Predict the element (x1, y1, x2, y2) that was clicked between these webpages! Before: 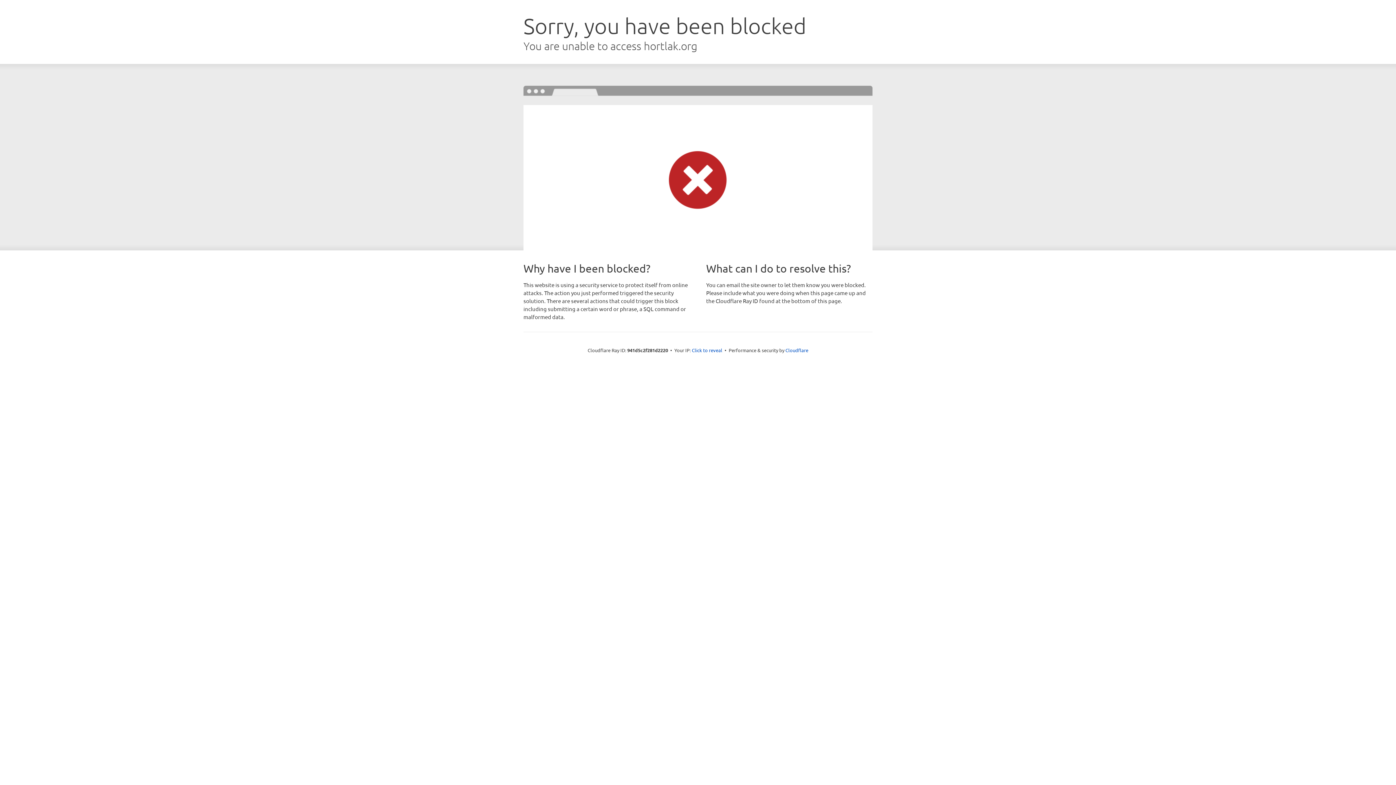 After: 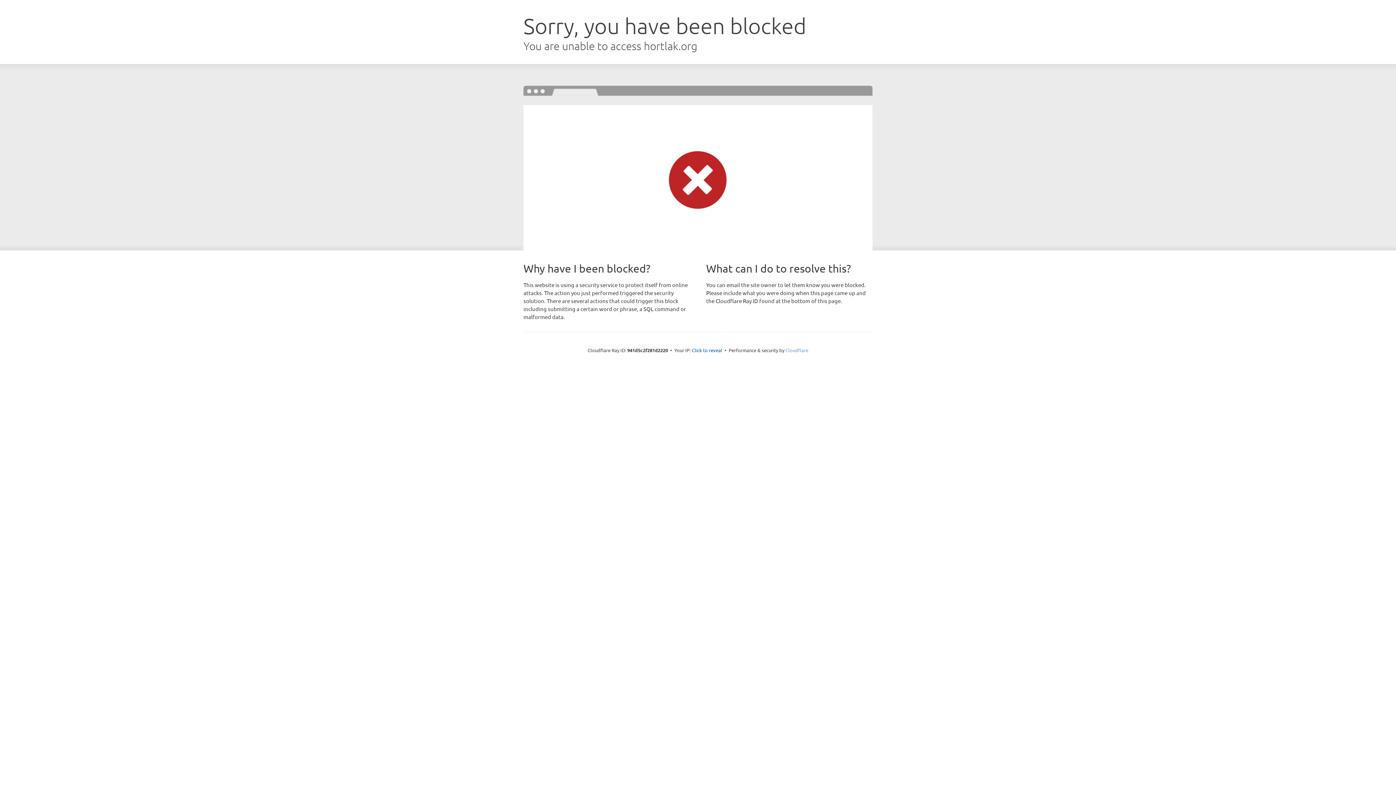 Action: label: Cloudflare bbox: (785, 347, 808, 353)